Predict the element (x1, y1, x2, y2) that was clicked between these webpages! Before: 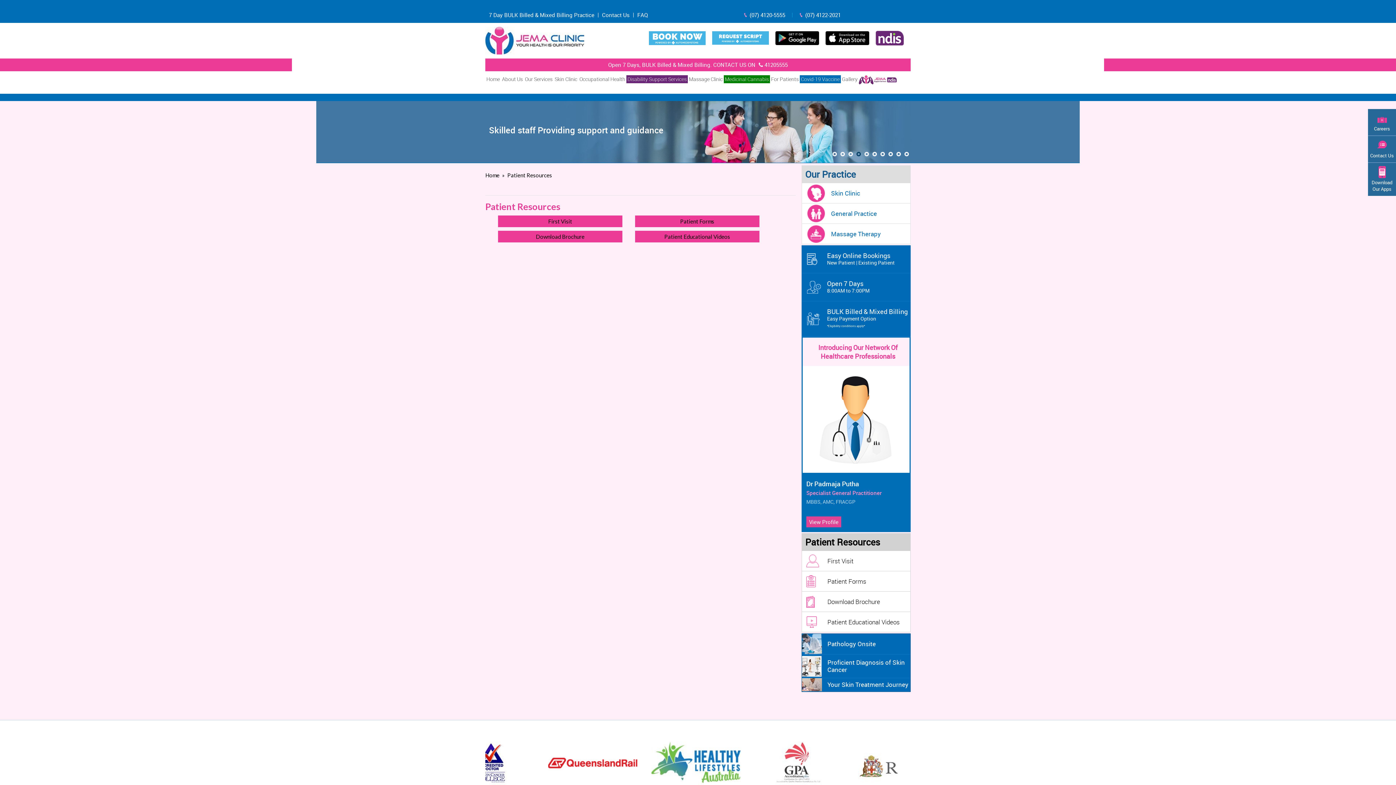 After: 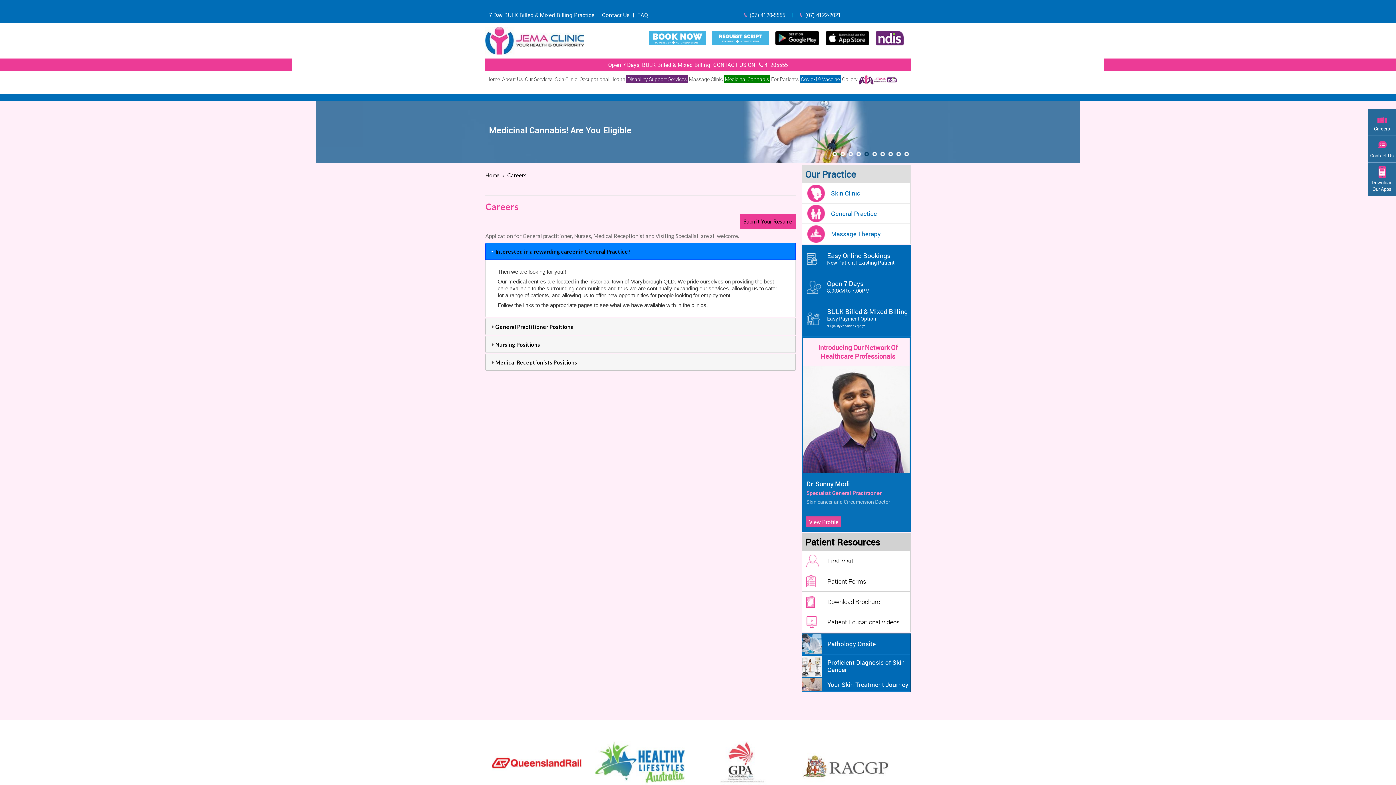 Action: label: Careers bbox: (1368, 109, 1396, 135)